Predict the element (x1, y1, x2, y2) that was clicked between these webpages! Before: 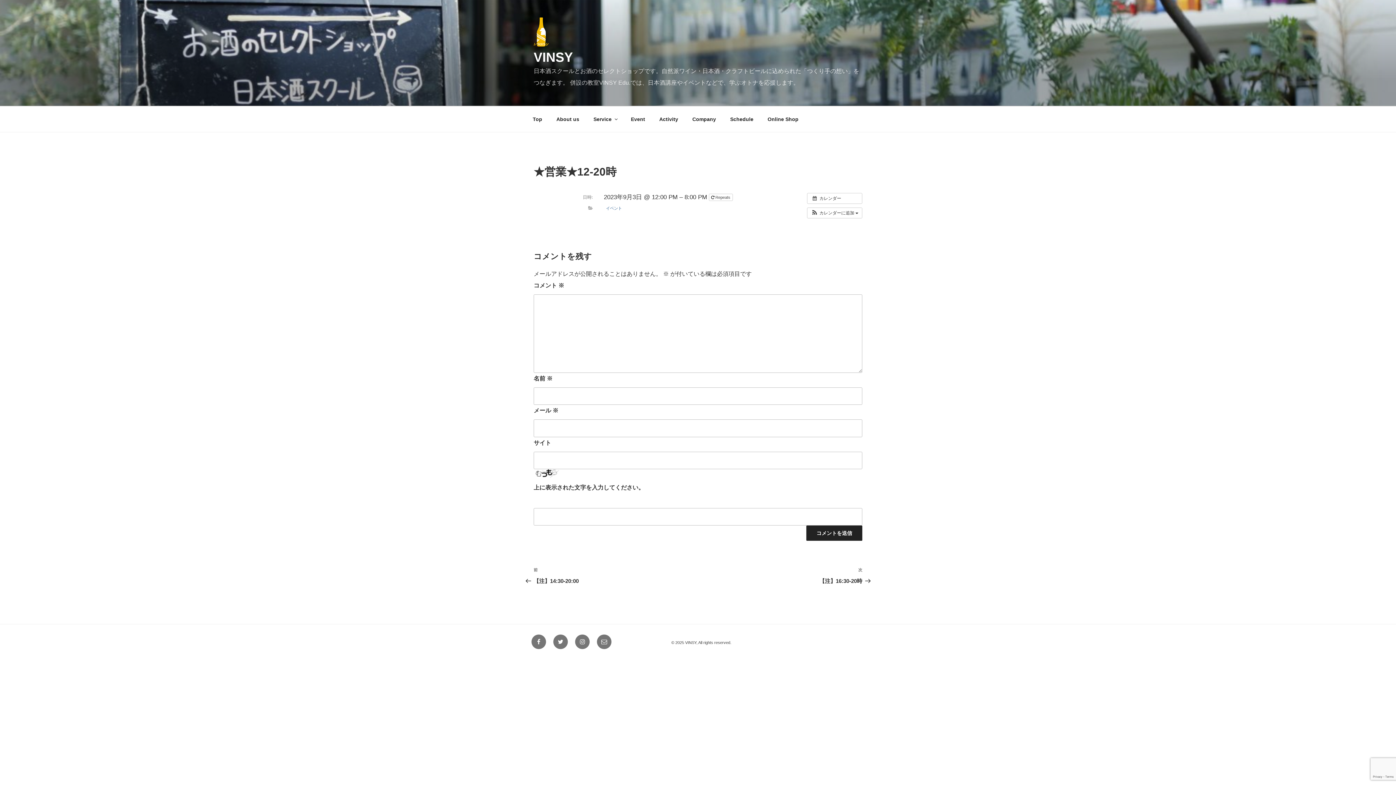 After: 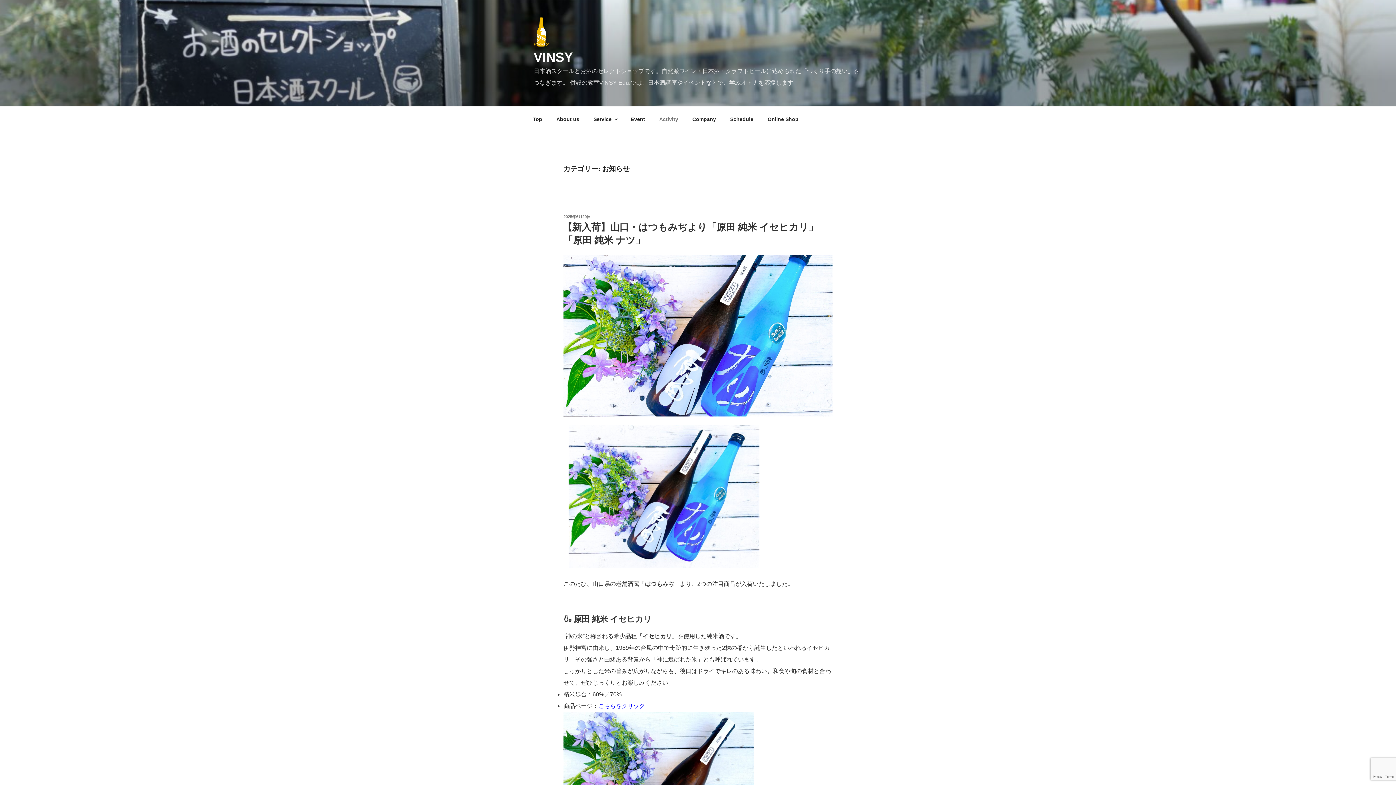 Action: bbox: (653, 110, 684, 128) label: Activity